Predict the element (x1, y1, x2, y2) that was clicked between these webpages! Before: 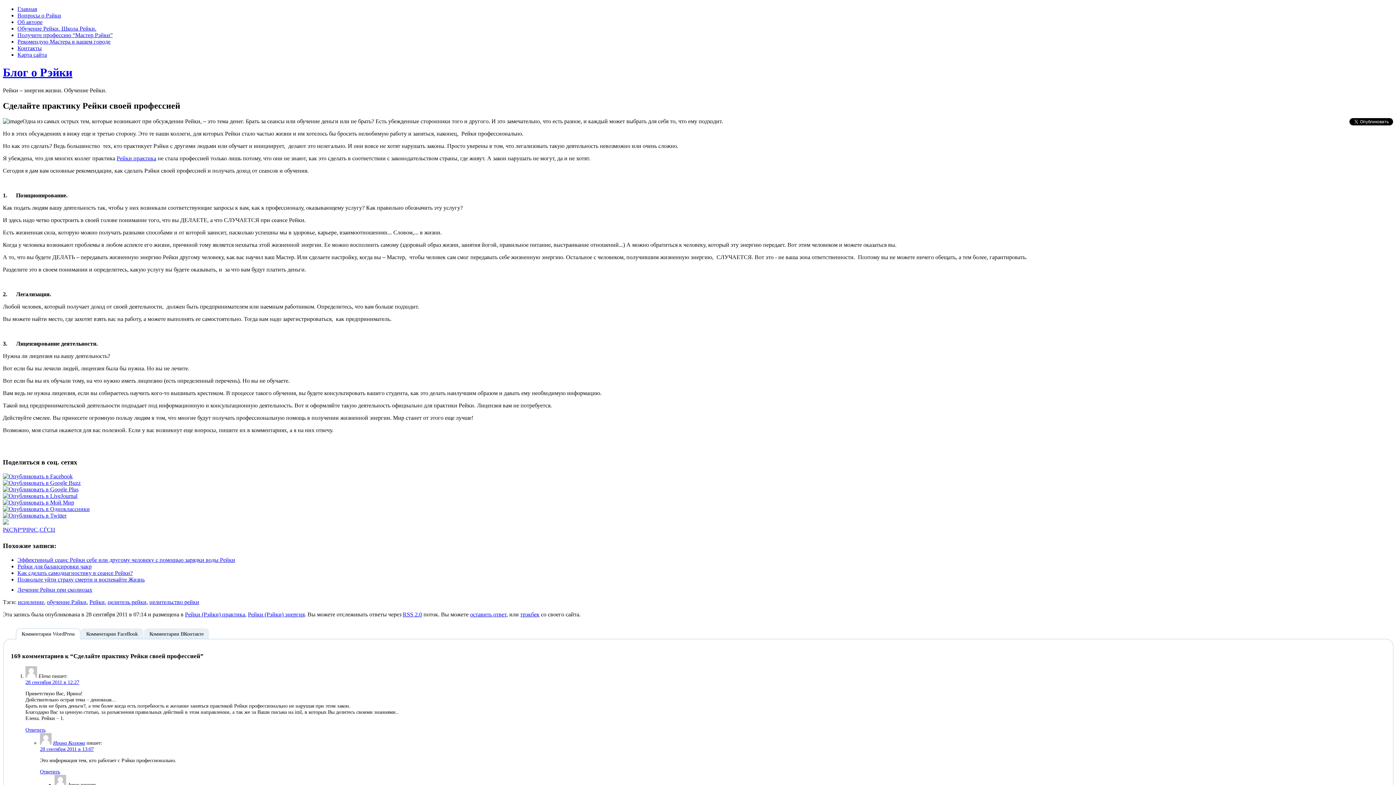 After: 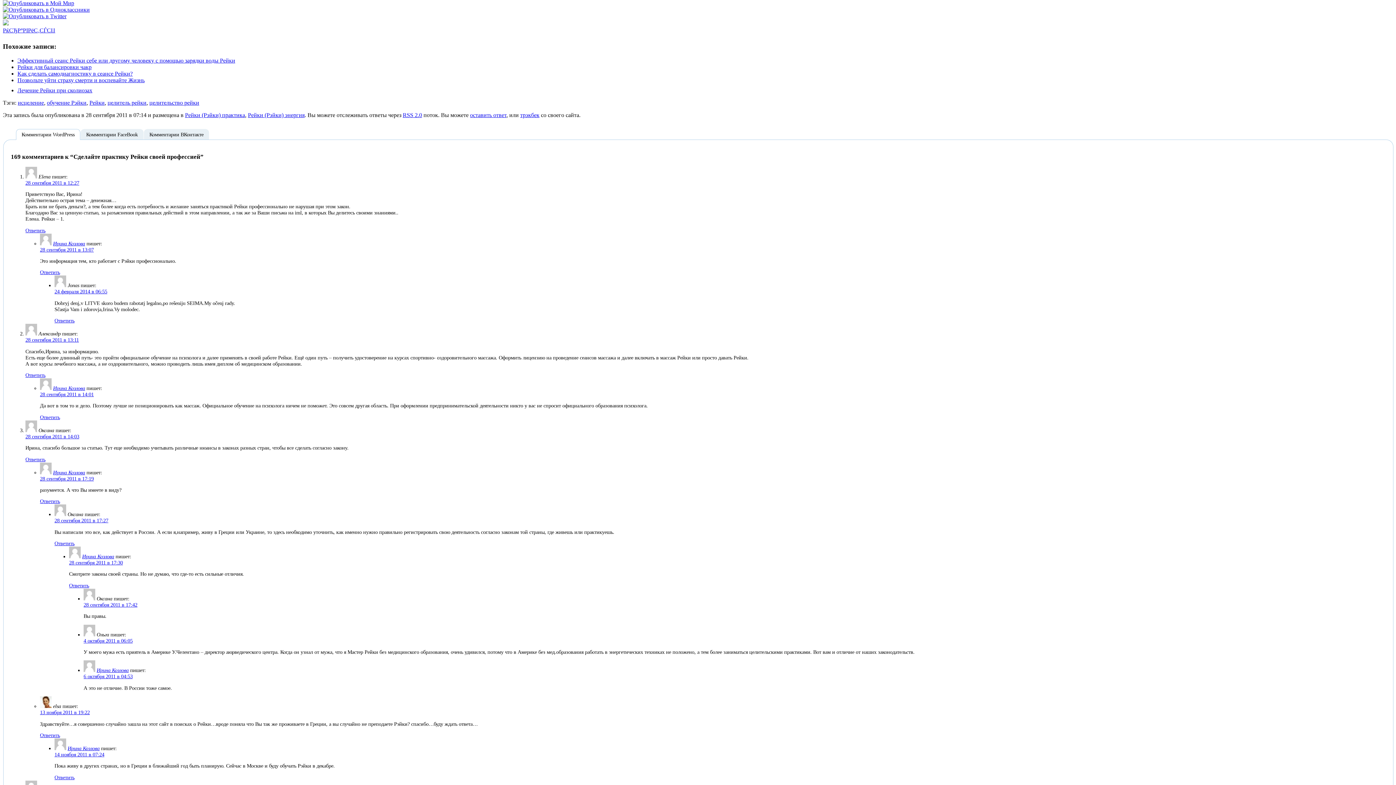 Action: bbox: (2, 499, 74, 505)